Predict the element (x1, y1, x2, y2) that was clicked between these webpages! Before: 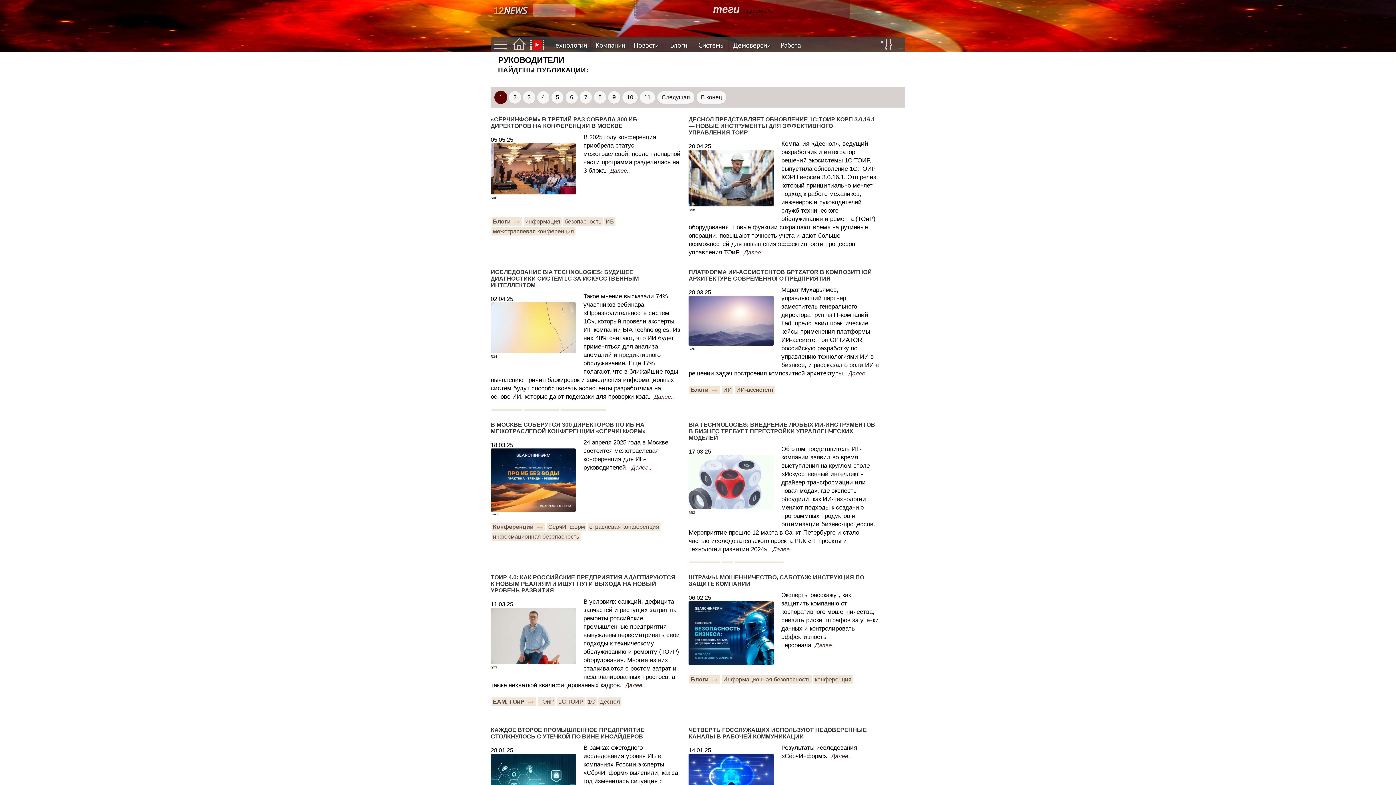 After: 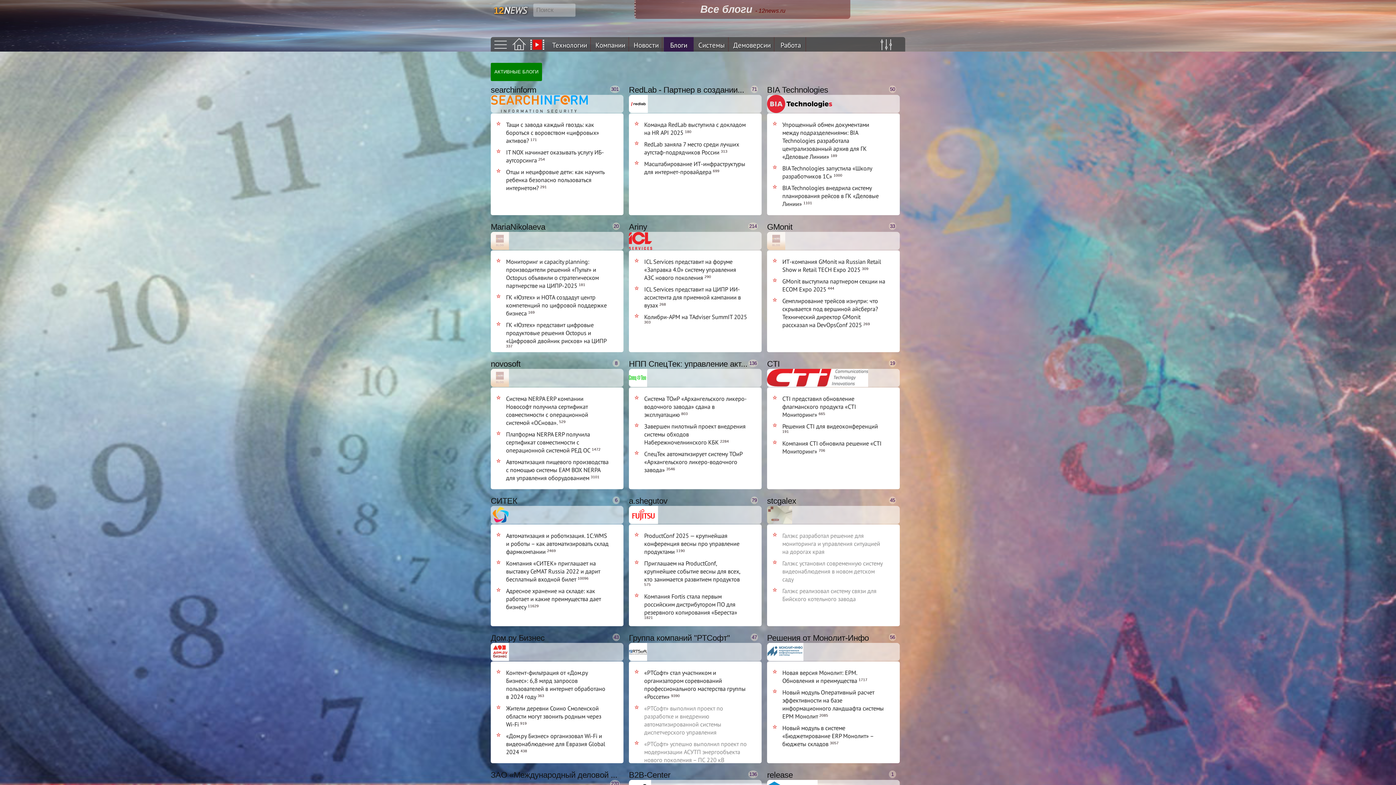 Action: bbox: (664, 37, 693, 52) label: Блоги